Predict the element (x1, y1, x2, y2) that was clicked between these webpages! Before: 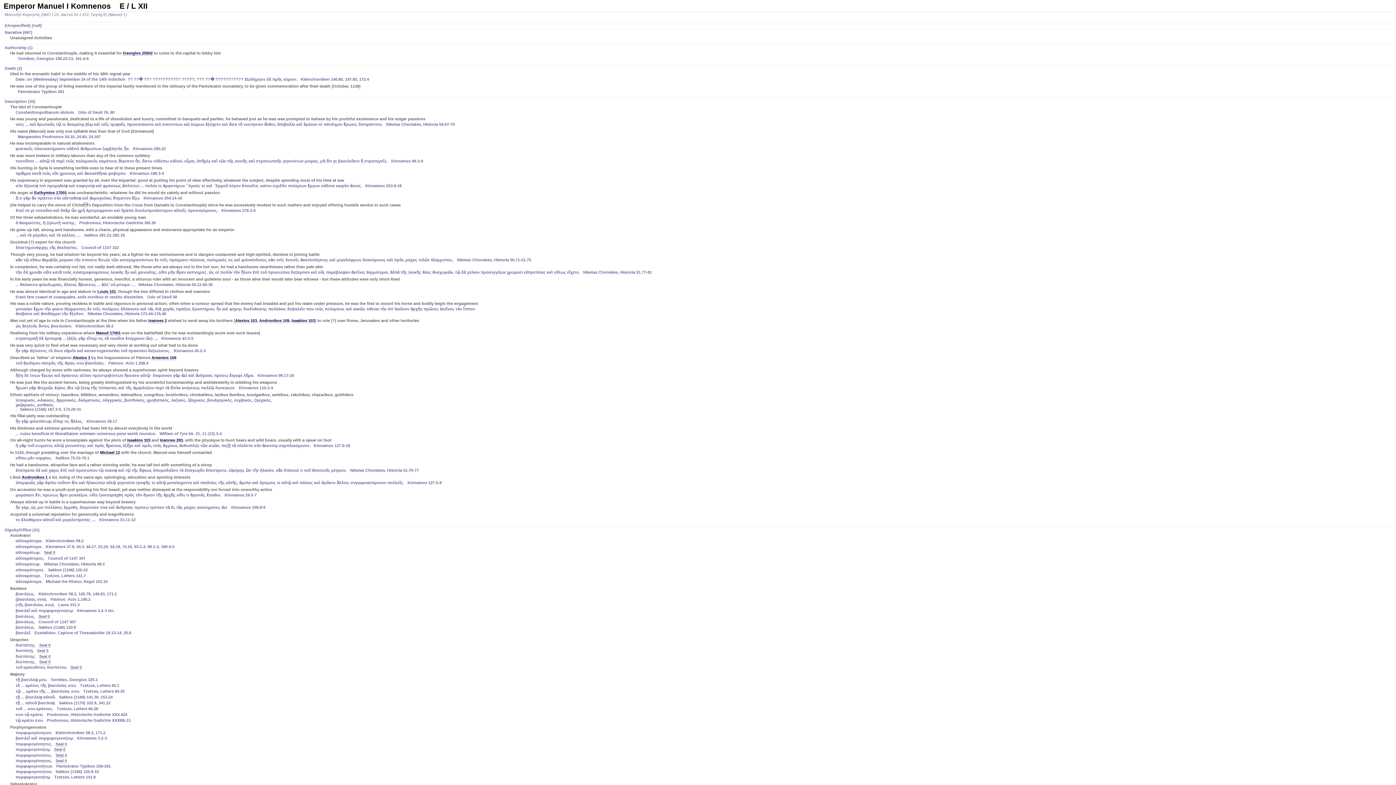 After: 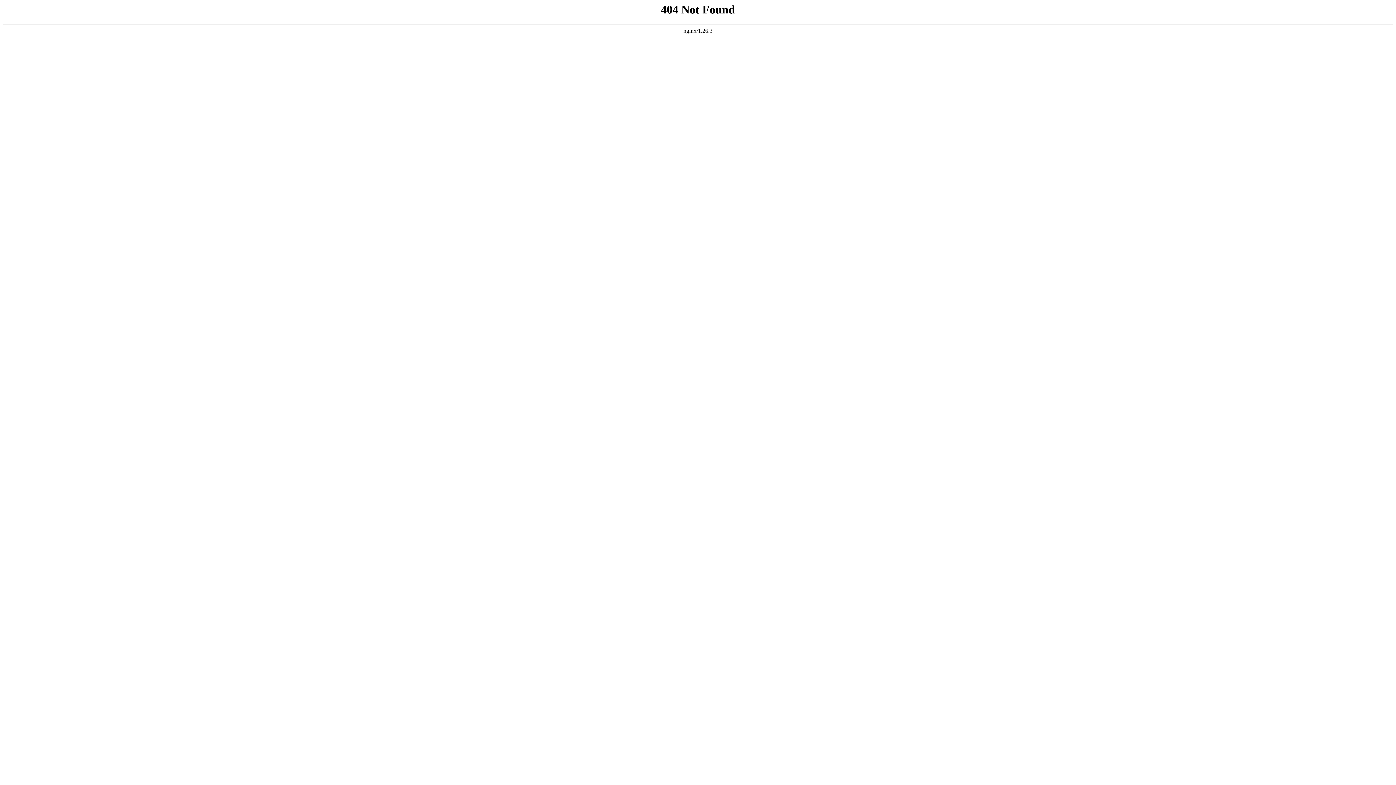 Action: bbox: (148, 318, 166, 323) label: Ioannes 2